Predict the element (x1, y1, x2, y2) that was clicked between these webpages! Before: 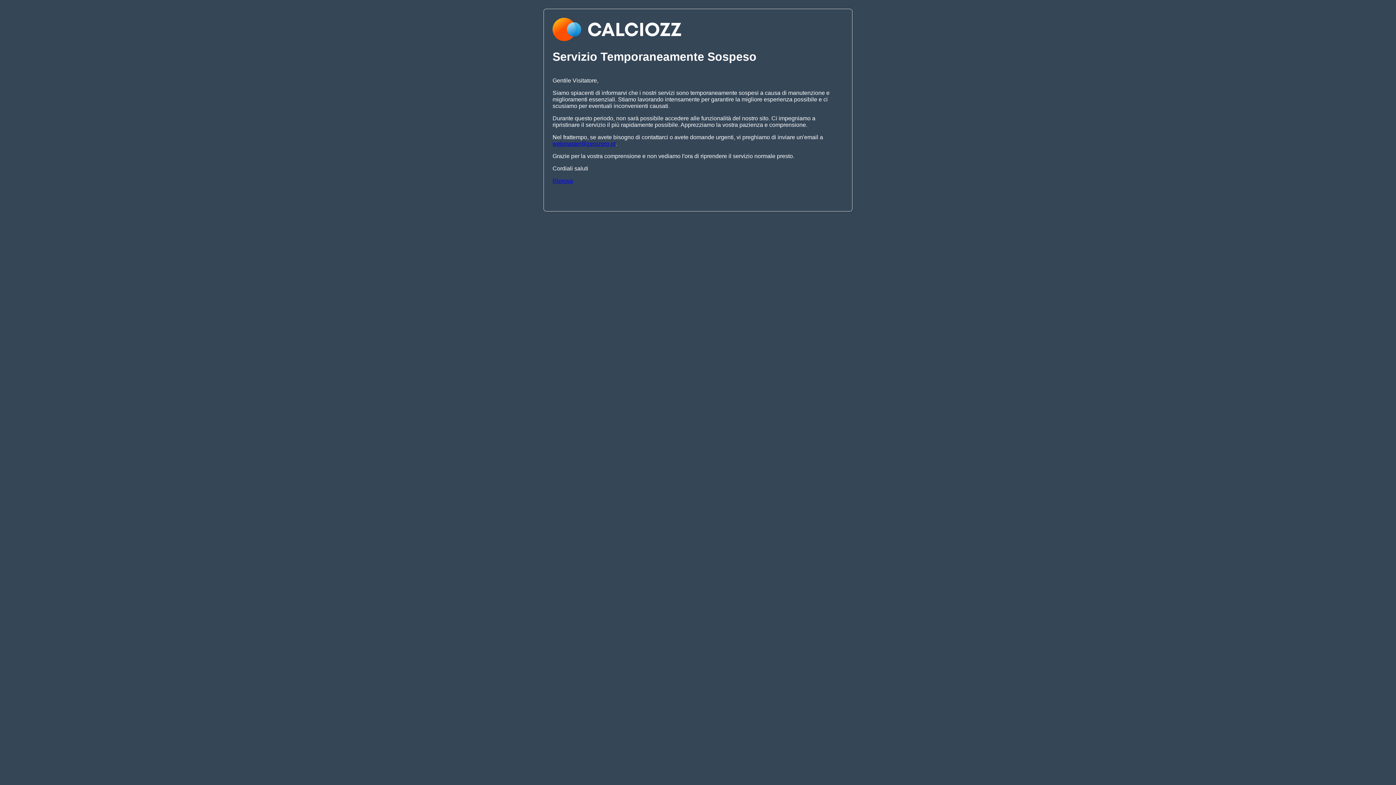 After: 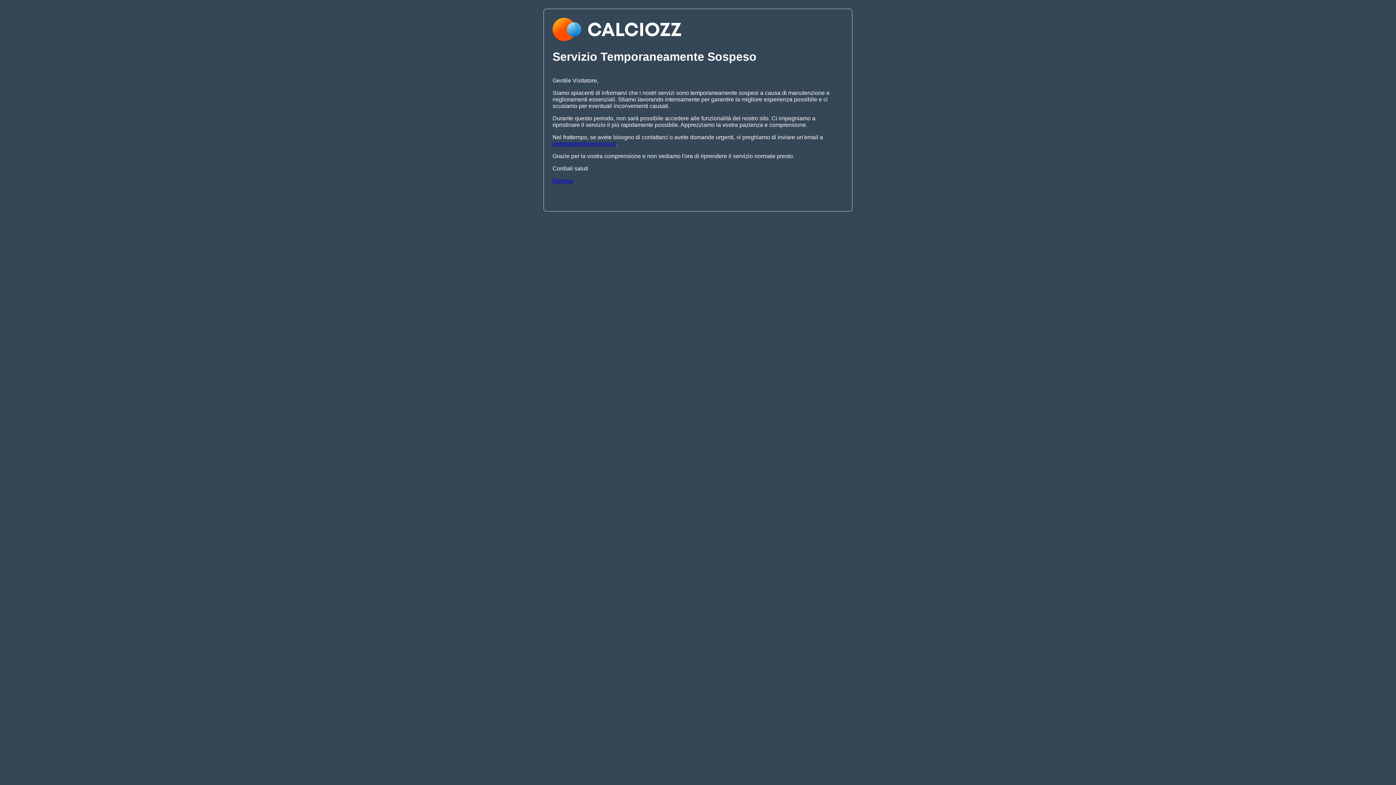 Action: bbox: (552, 177, 573, 183) label: Riprova